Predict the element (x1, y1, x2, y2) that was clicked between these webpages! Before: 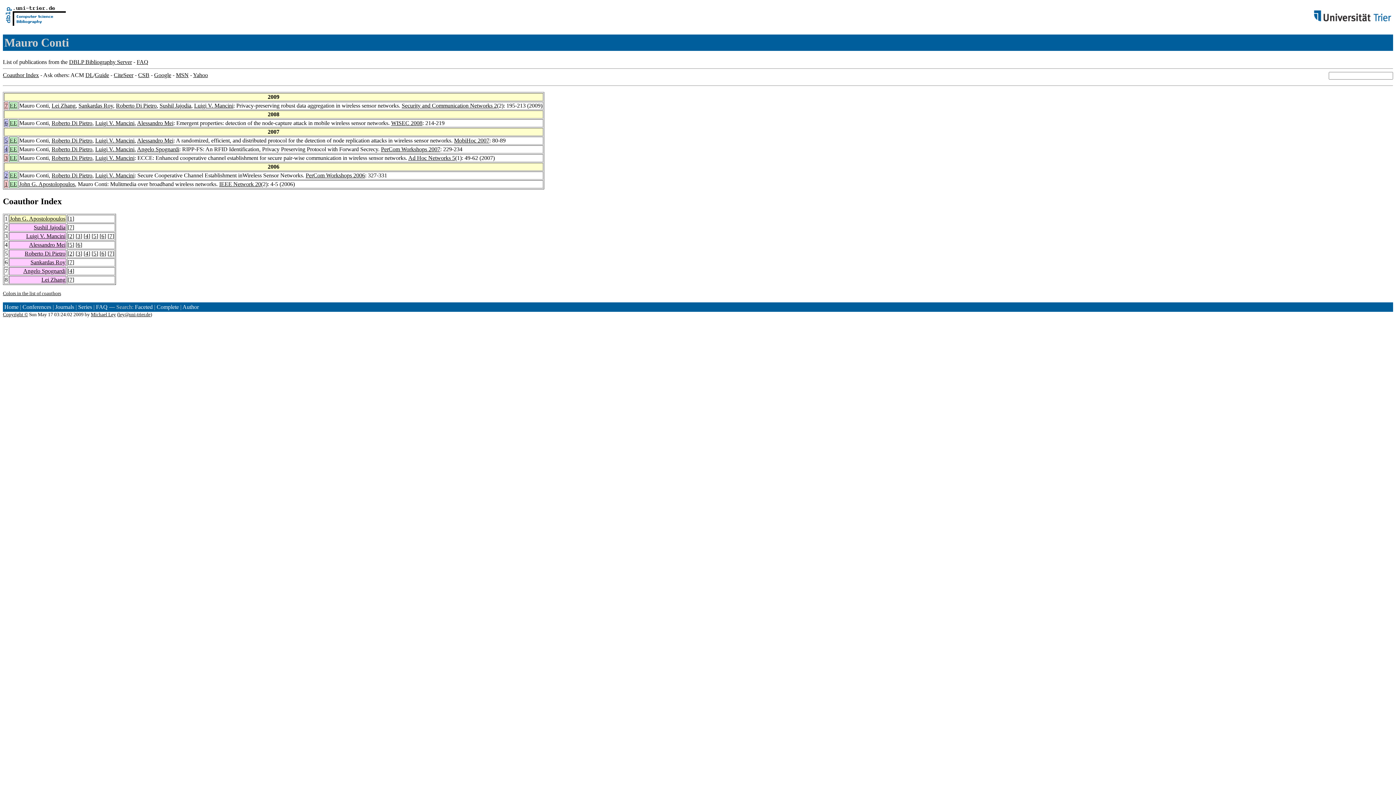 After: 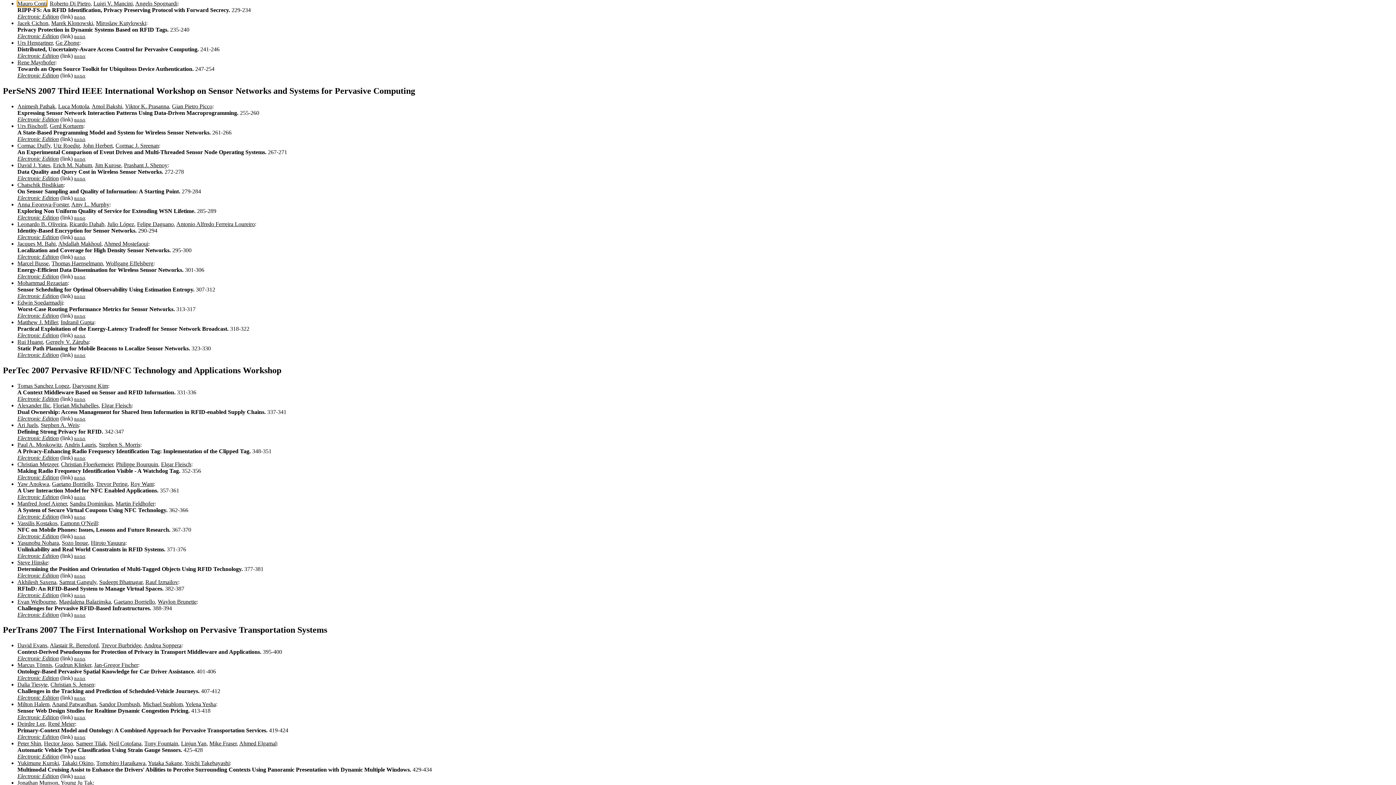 Action: label: PerCom Workshops 2007 bbox: (381, 146, 440, 152)